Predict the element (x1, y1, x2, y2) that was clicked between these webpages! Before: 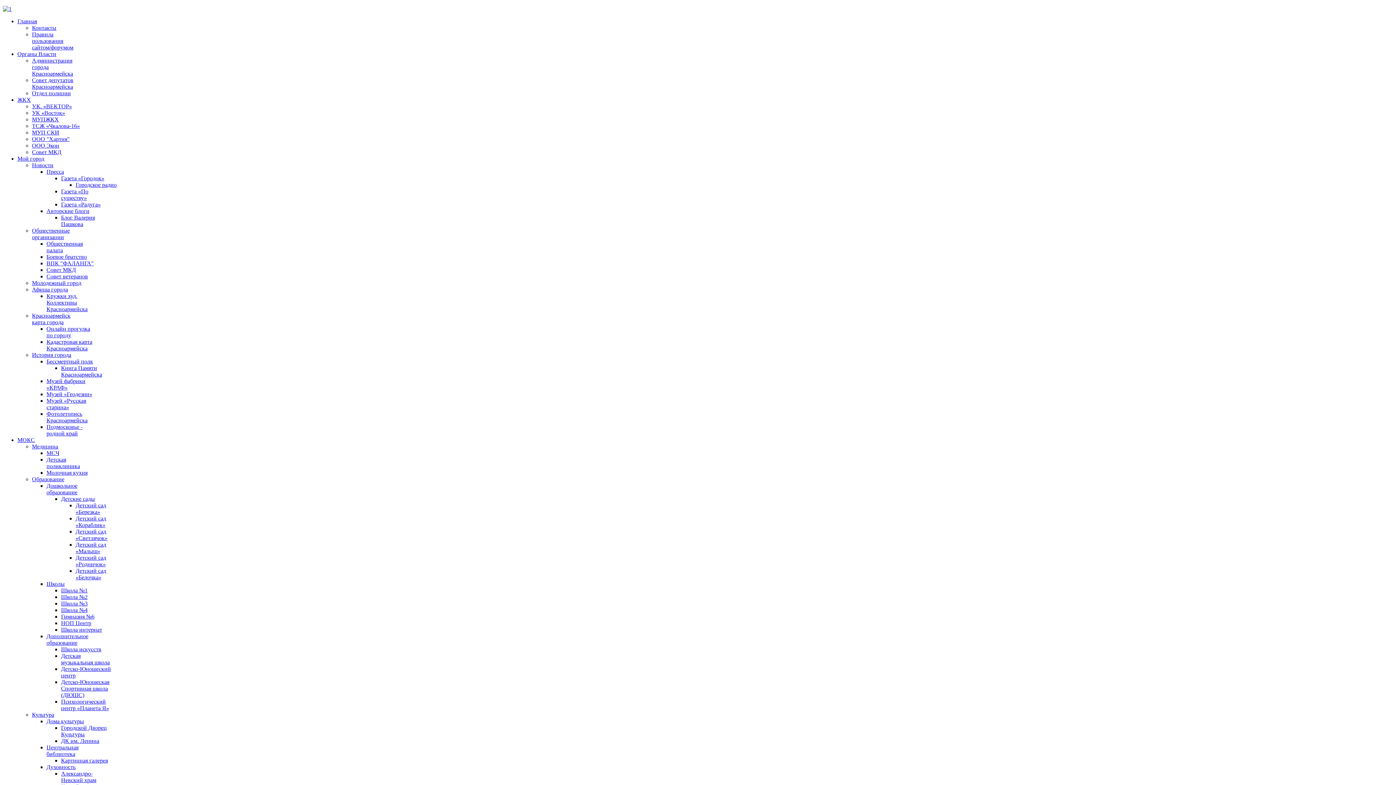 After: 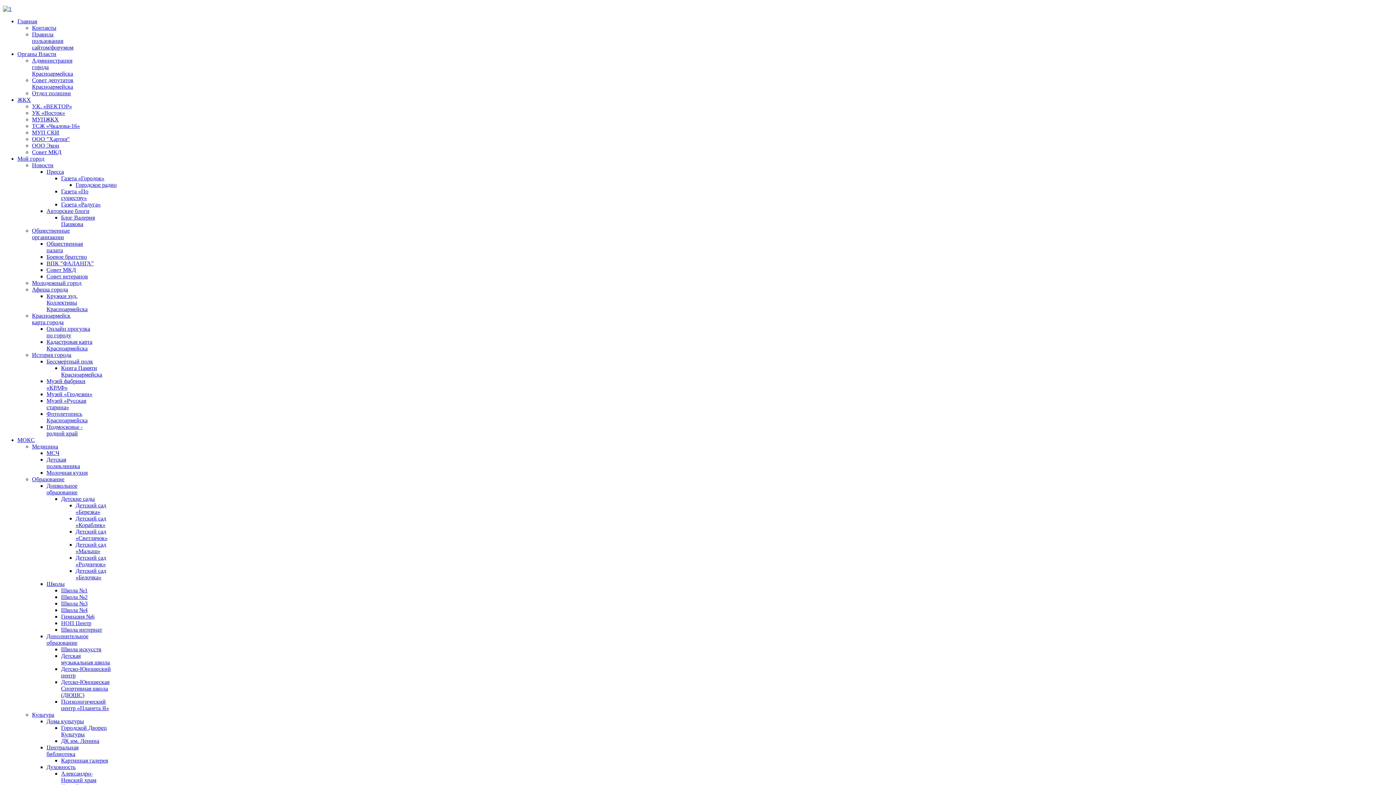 Action: bbox: (46, 764, 75, 770) label: Духовность